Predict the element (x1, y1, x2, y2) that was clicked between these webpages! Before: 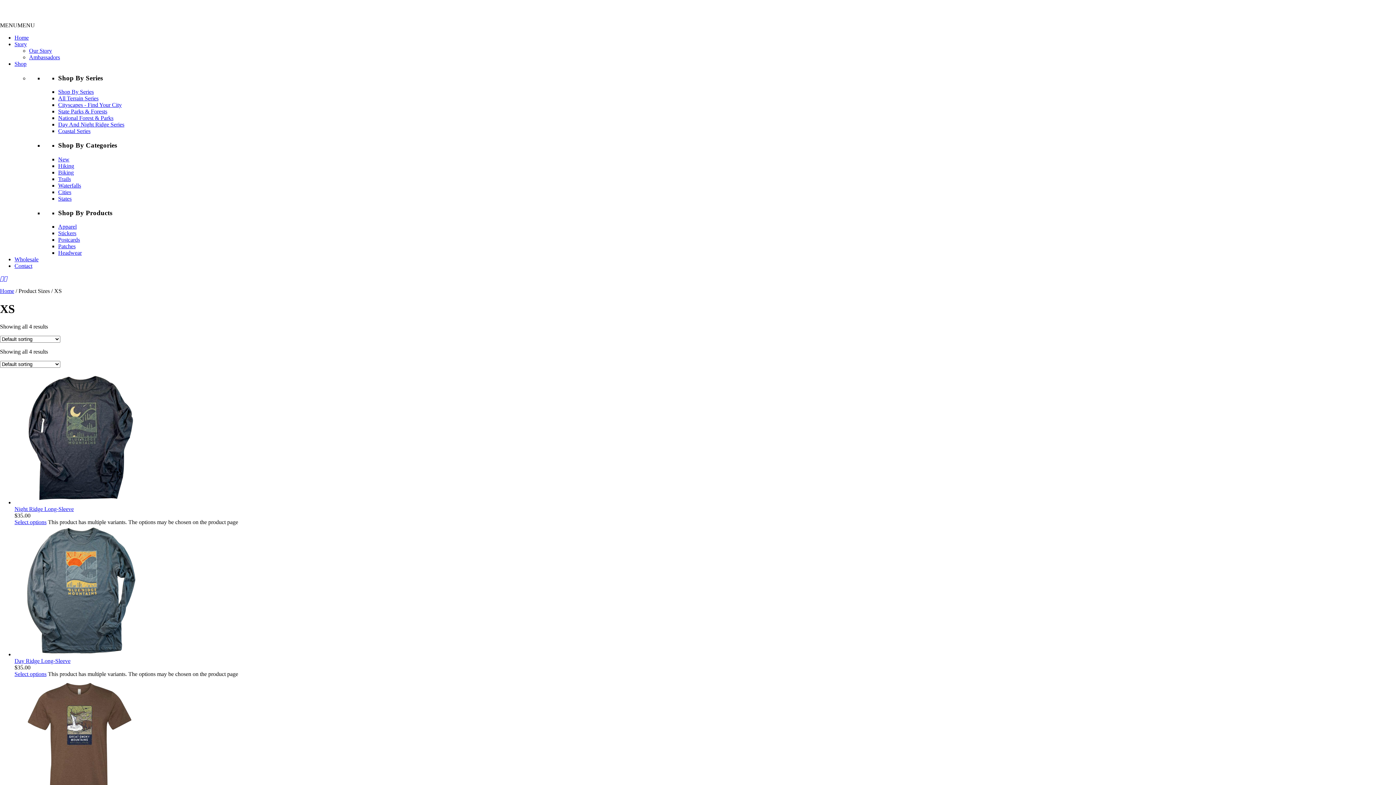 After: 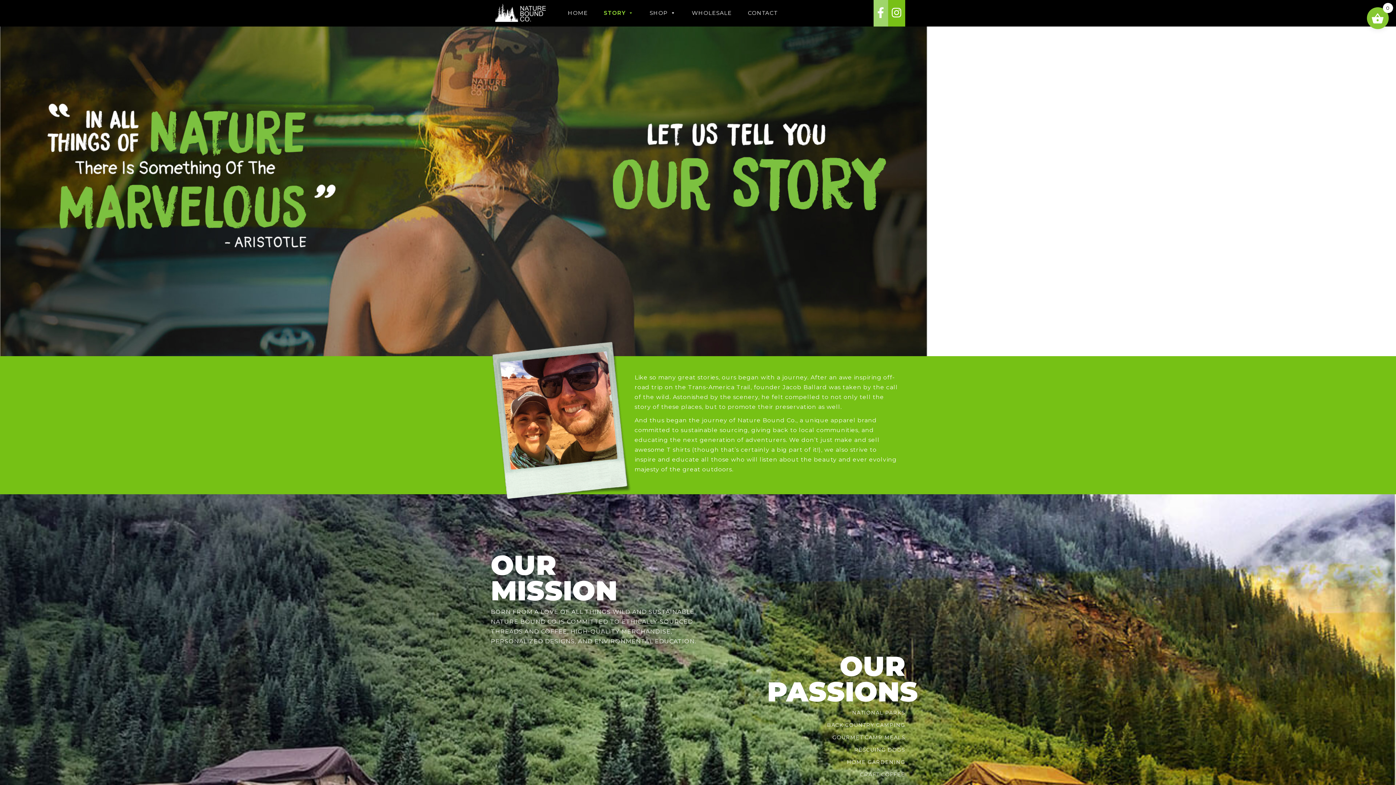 Action: bbox: (29, 47, 52, 53) label: Our Story